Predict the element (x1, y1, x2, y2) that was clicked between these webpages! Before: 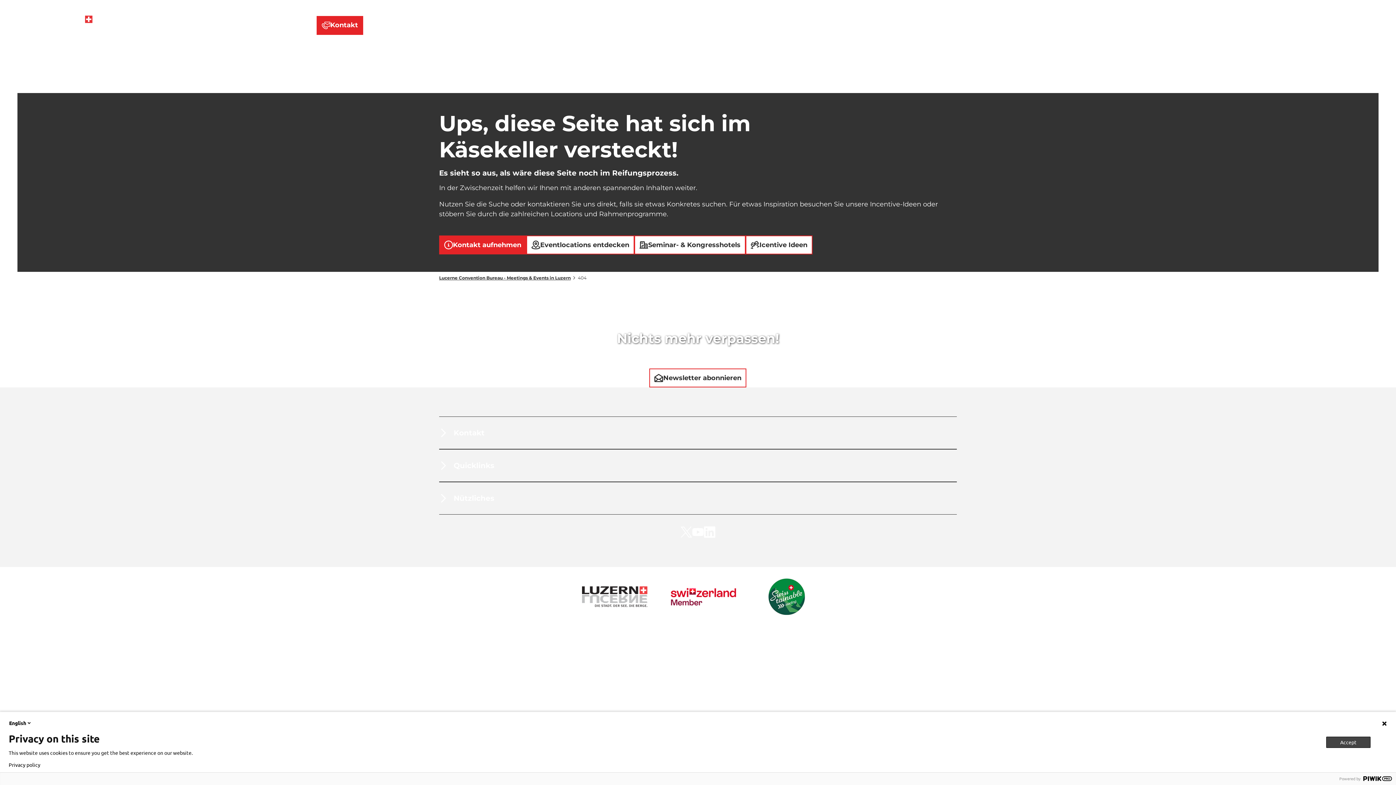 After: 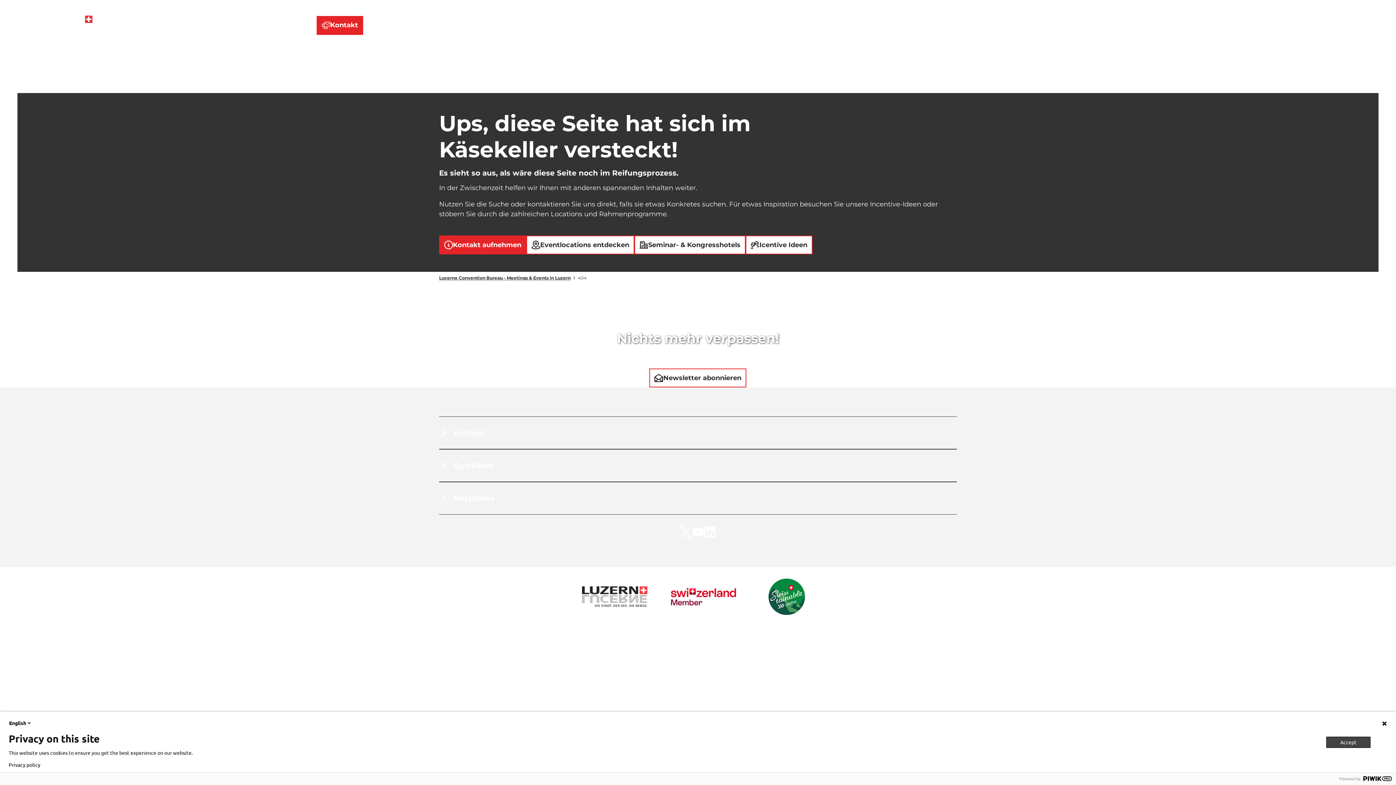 Action: bbox: (680, 526, 692, 538)